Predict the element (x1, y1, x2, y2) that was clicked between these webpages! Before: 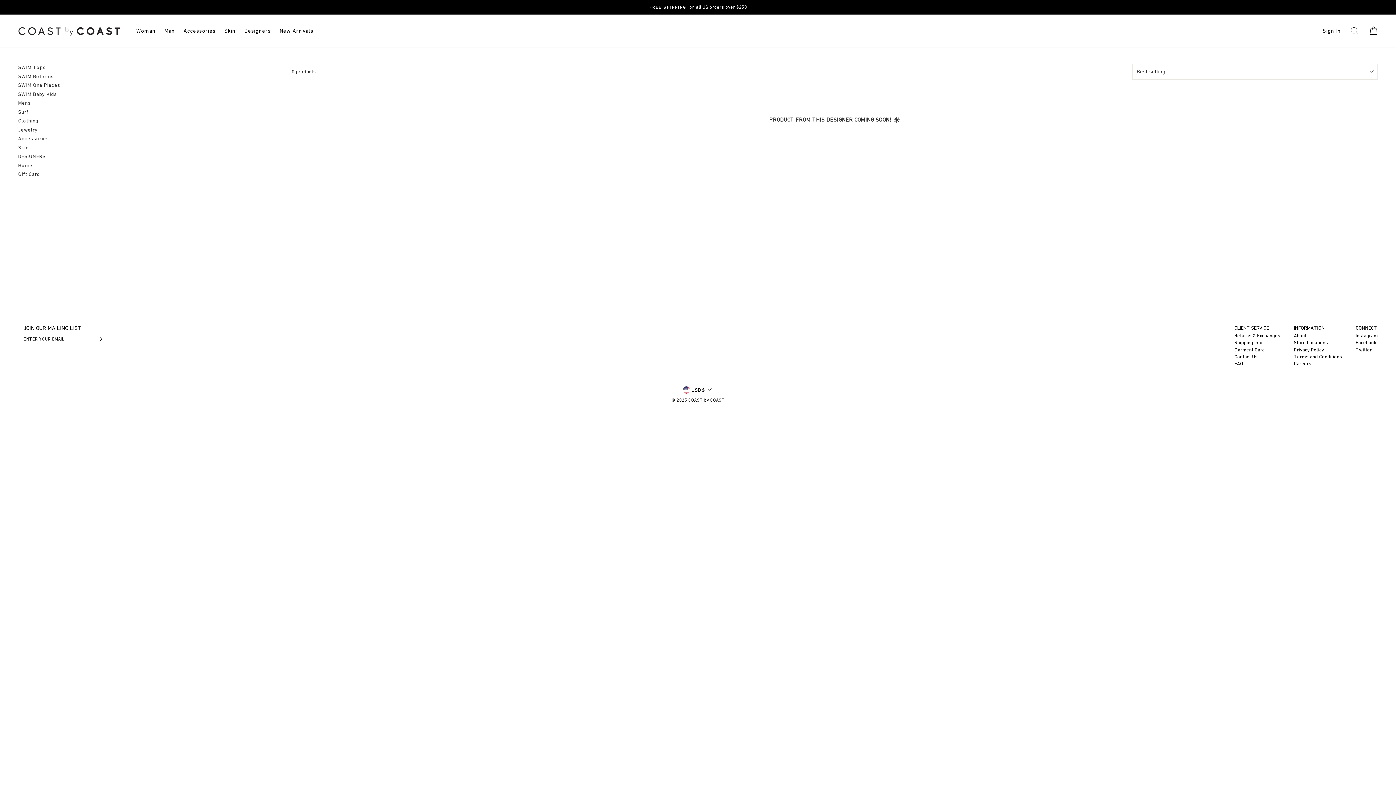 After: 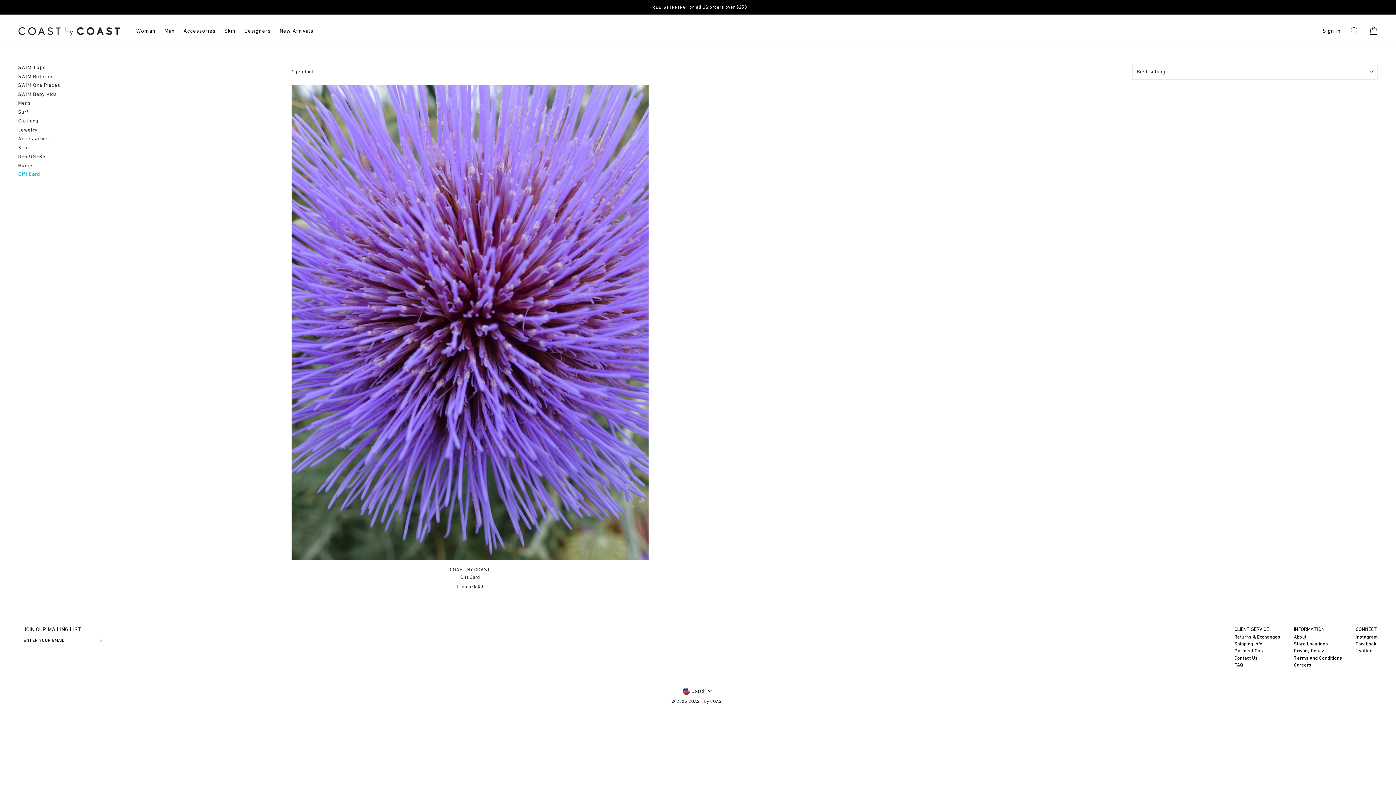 Action: label: Gift Card bbox: (18, 170, 280, 178)